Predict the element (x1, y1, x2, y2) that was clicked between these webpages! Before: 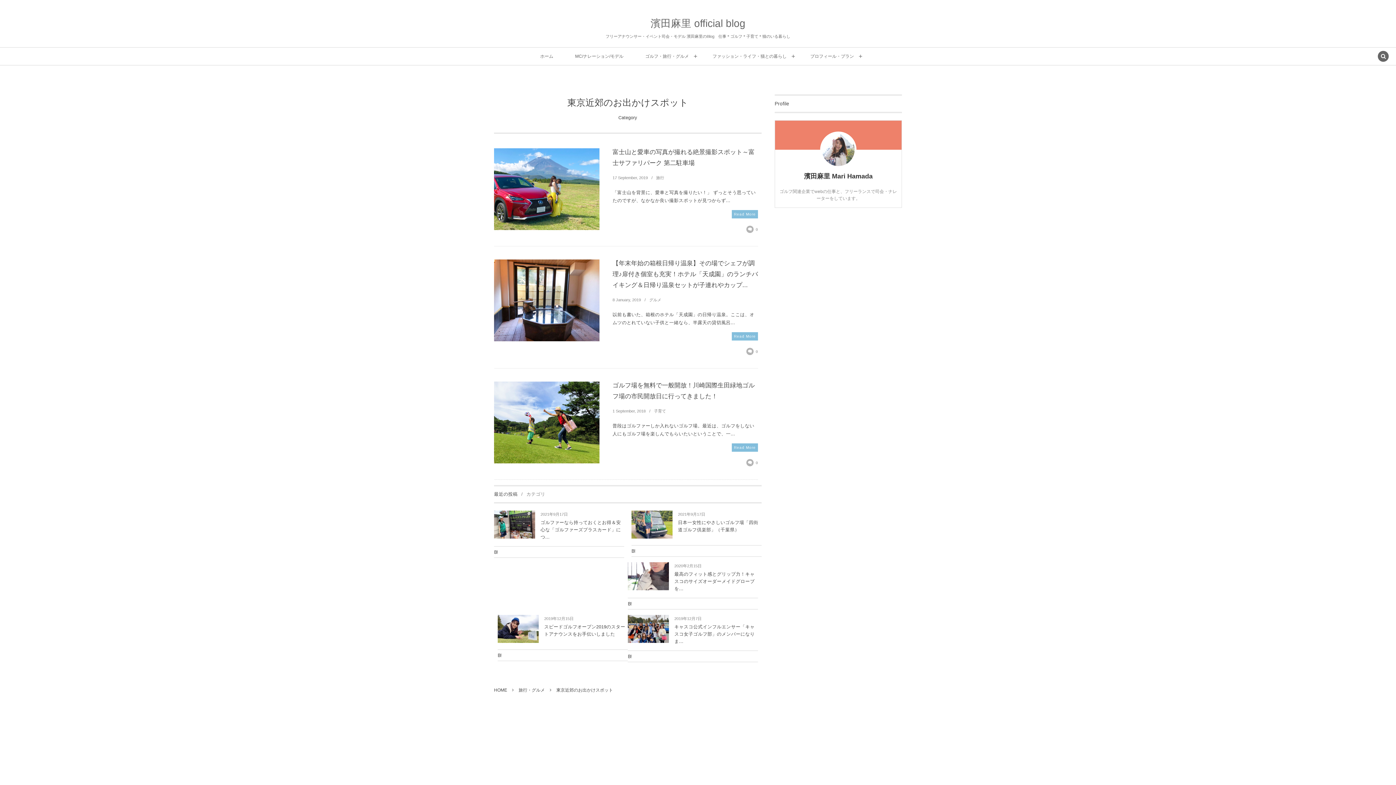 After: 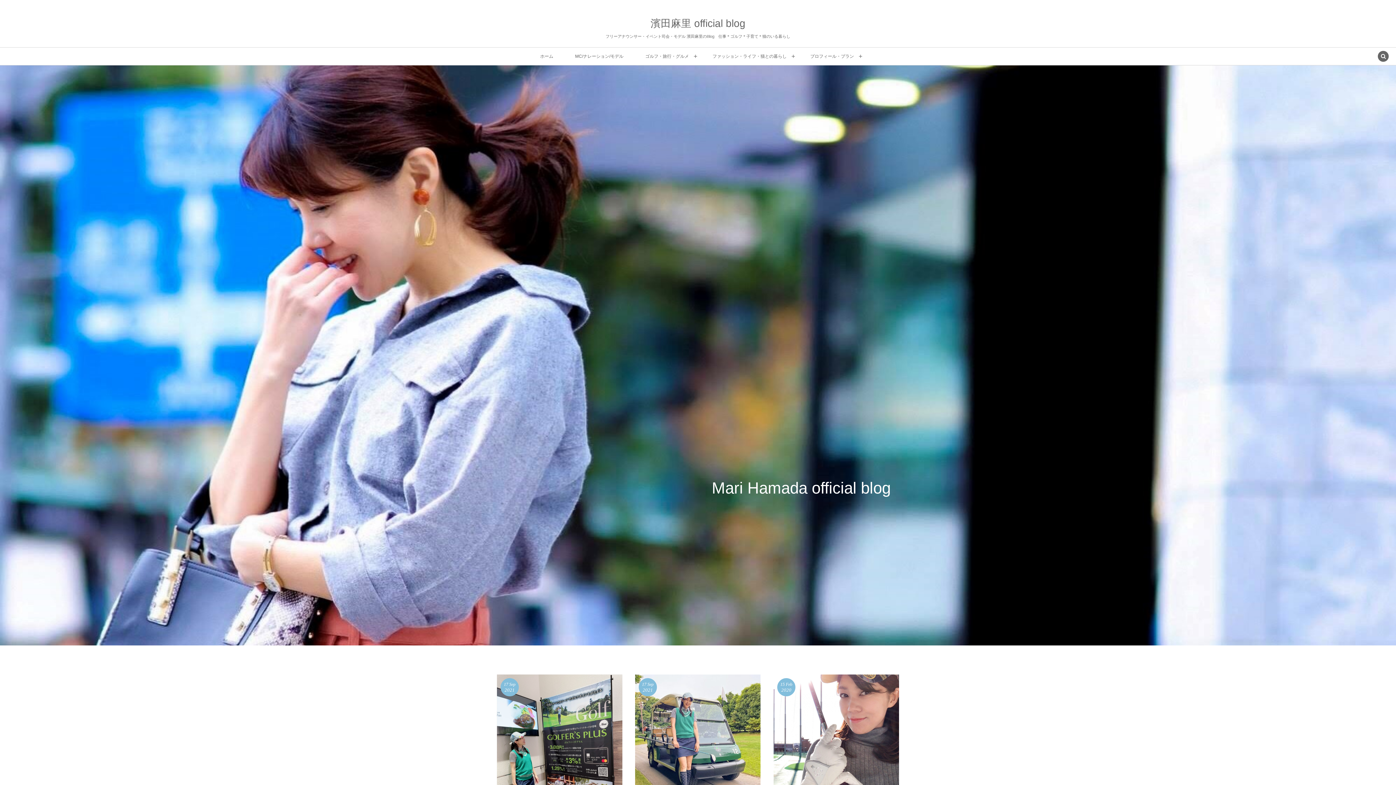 Action: label: ホーム bbox: (540, 47, 553, 65)